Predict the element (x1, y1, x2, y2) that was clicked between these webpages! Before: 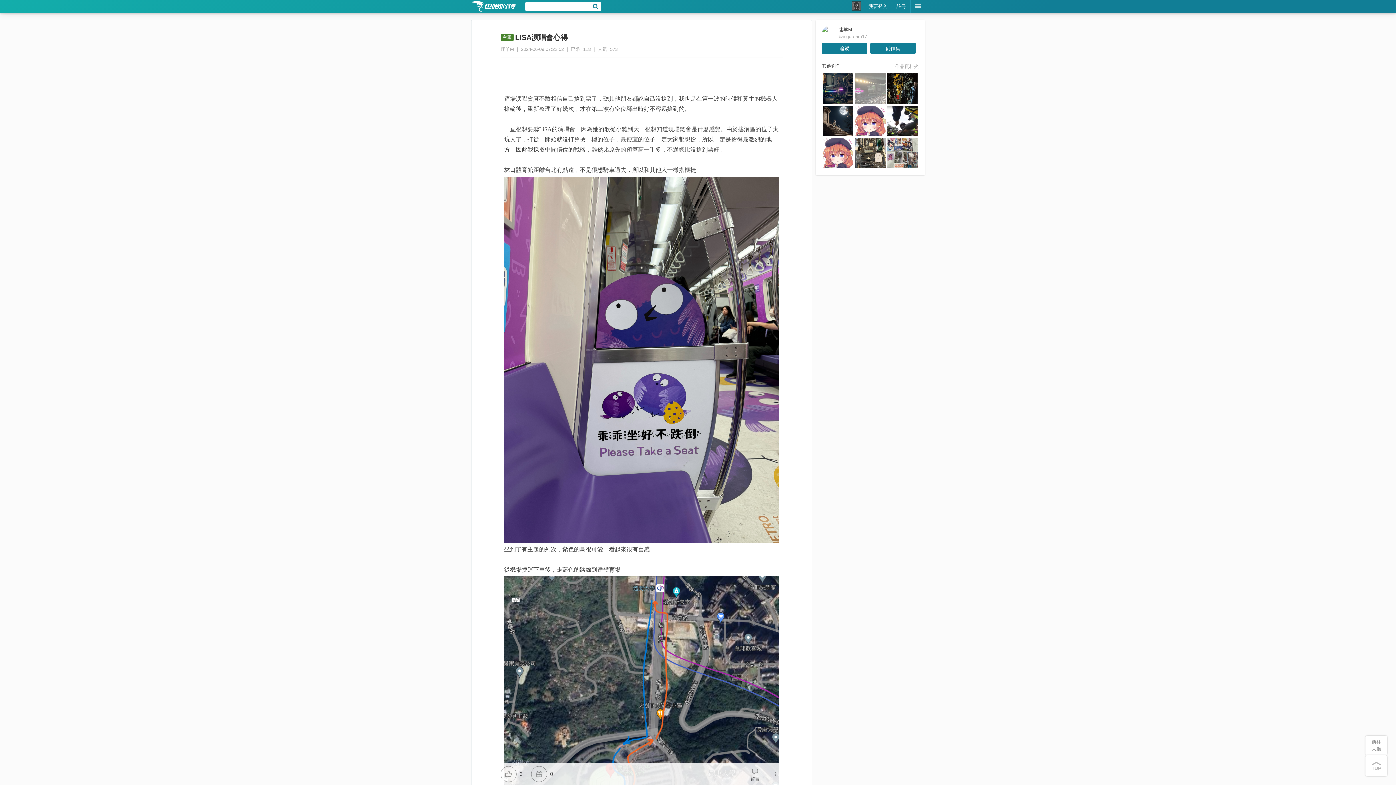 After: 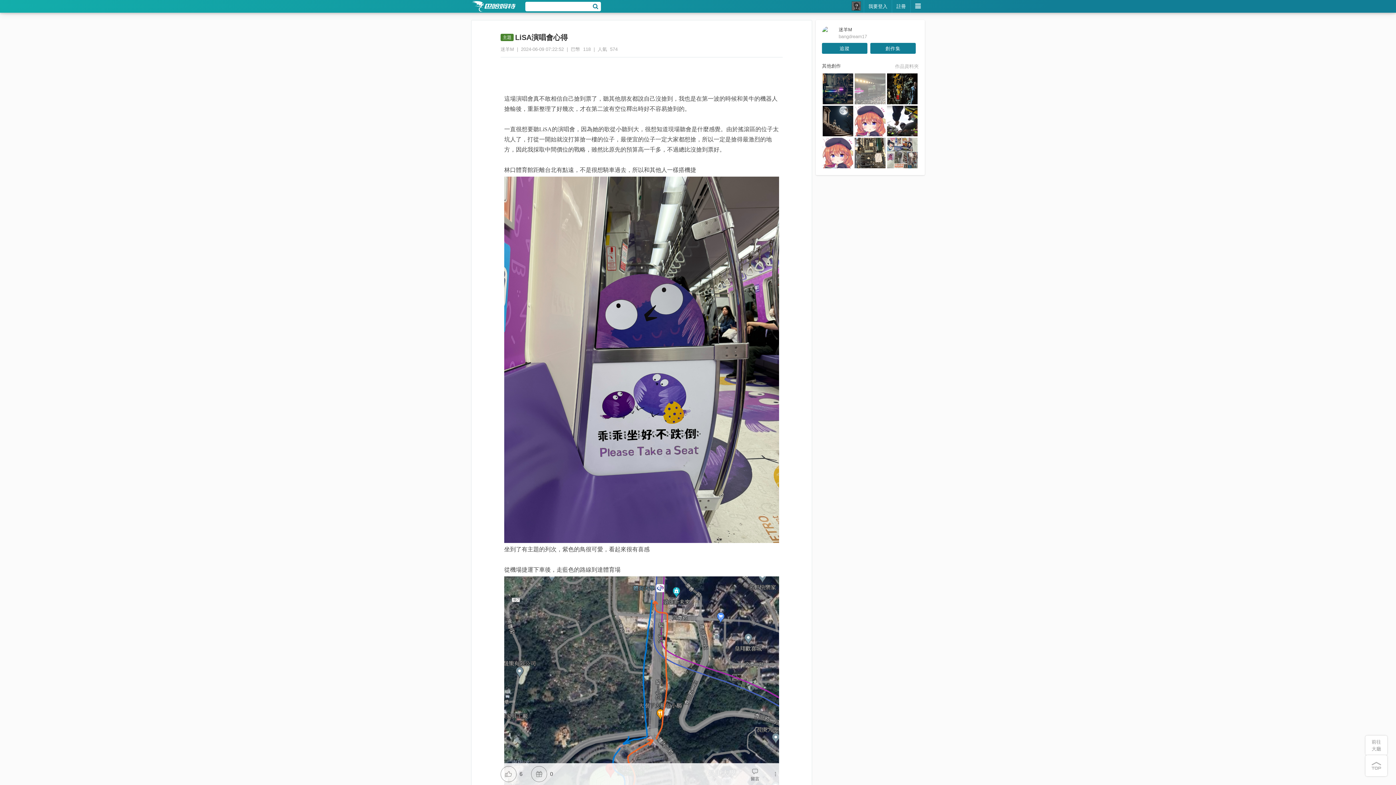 Action: bbox: (855, 73, 885, 104)